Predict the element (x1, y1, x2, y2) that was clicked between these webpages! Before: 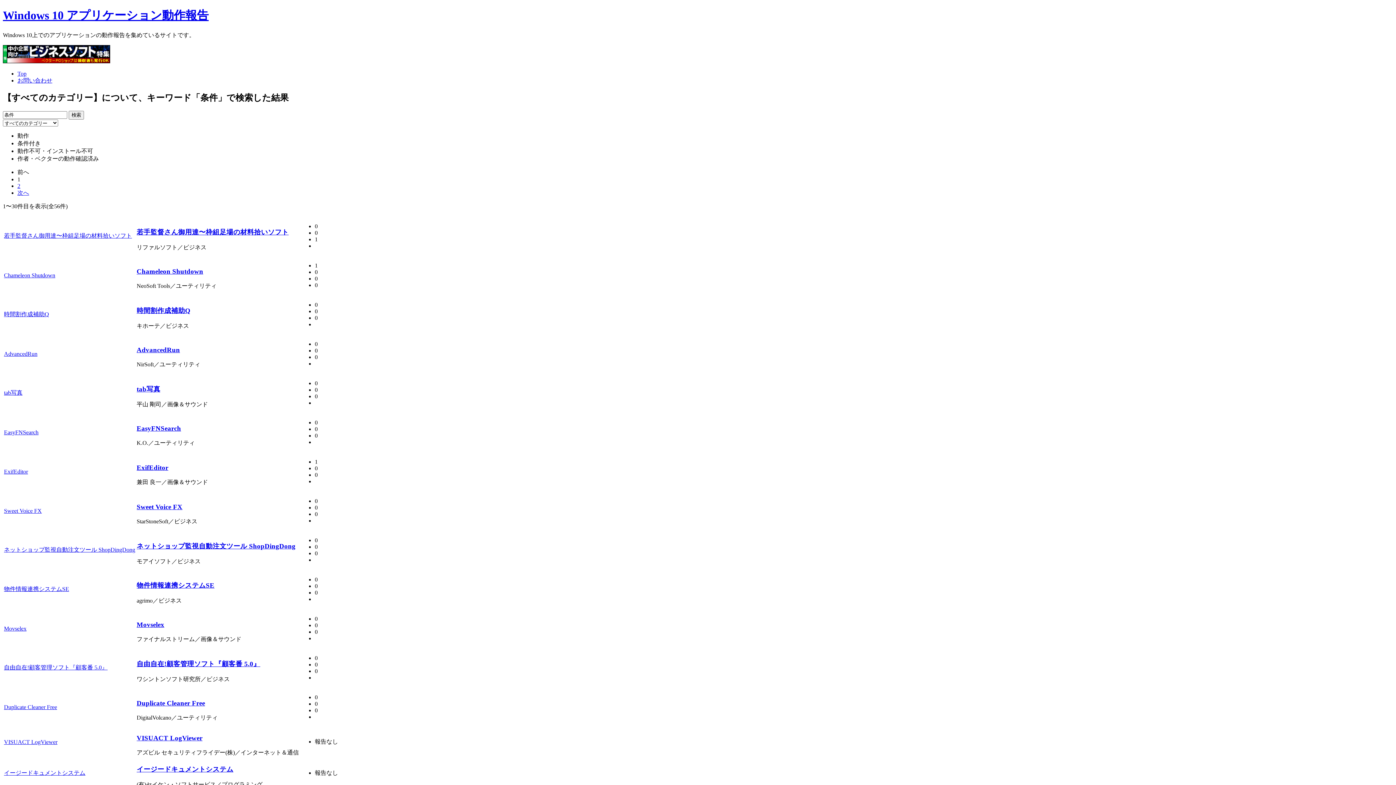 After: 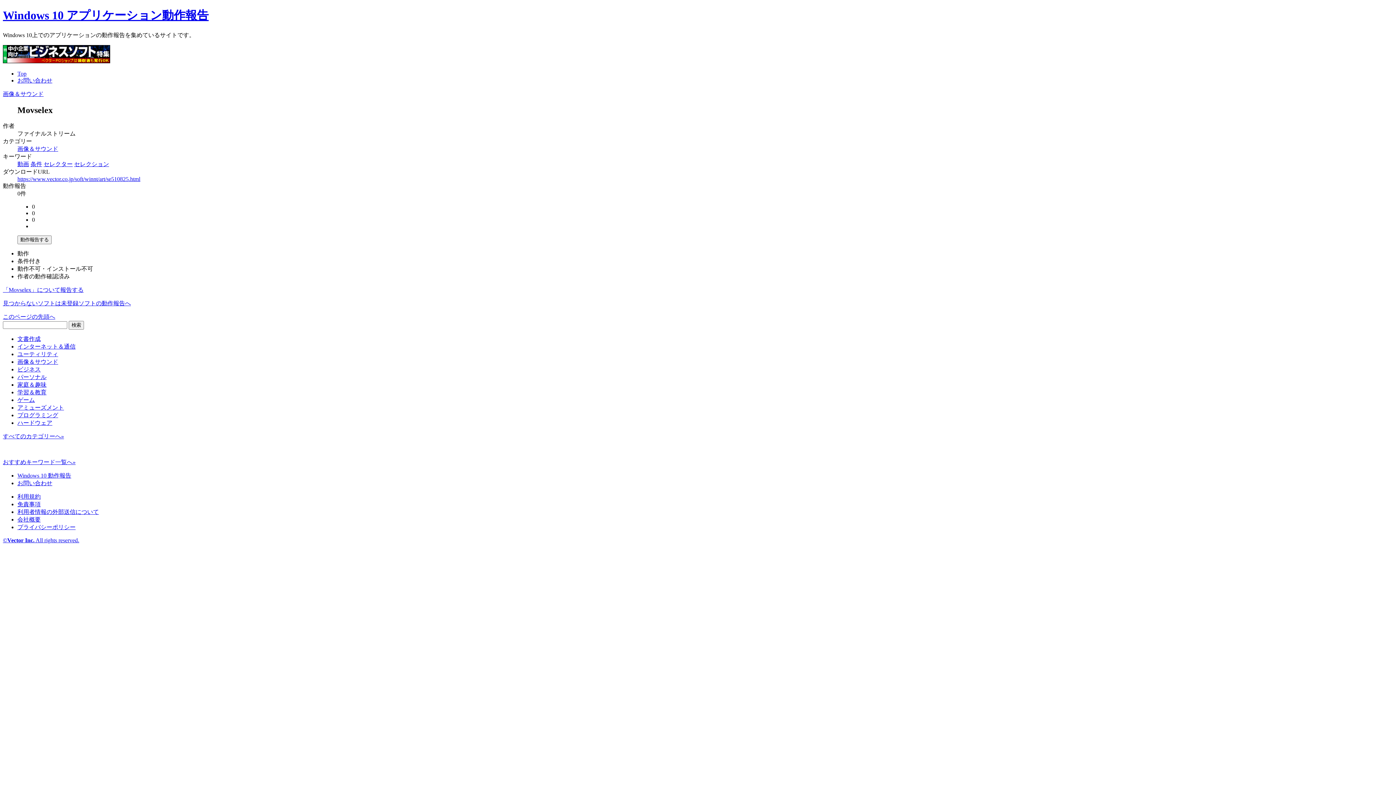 Action: bbox: (4, 625, 26, 631) label: Movselex